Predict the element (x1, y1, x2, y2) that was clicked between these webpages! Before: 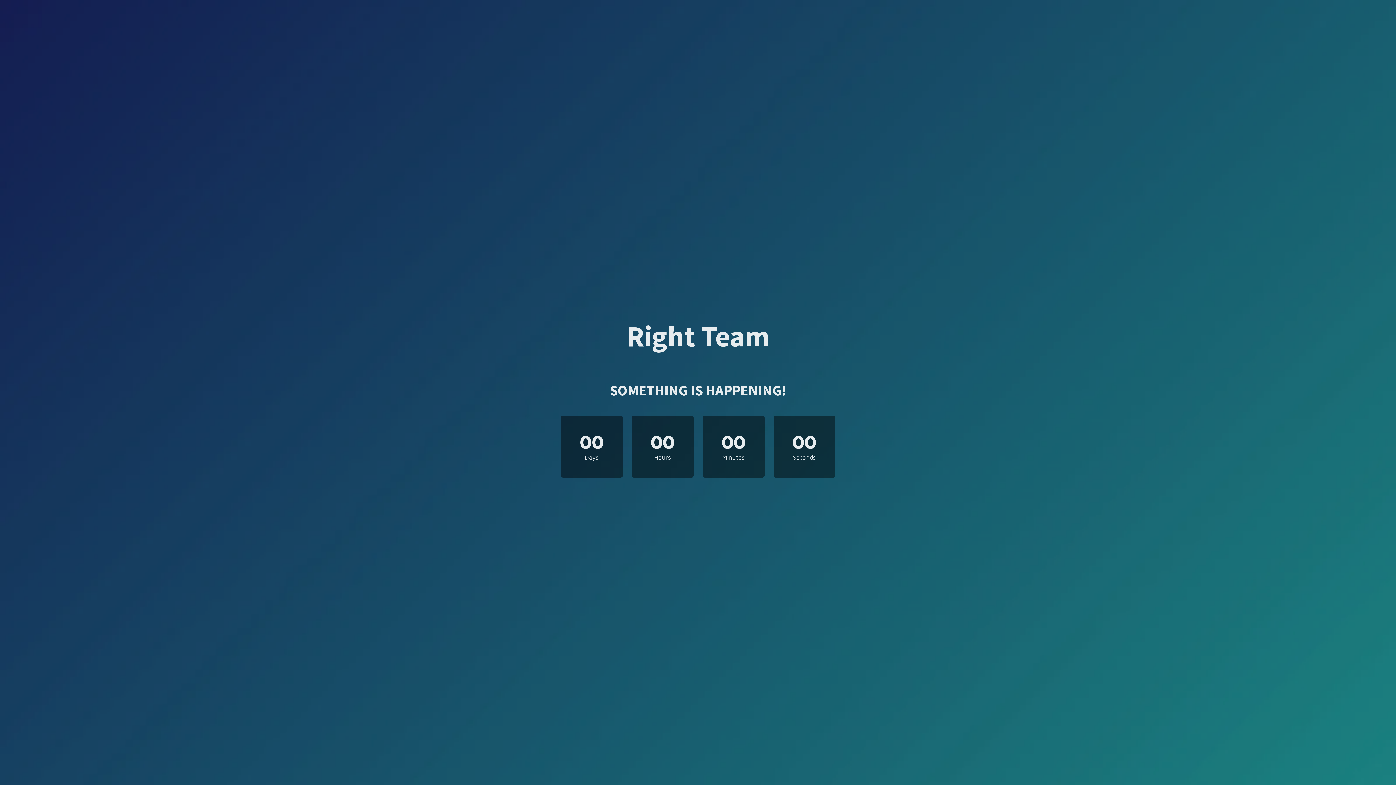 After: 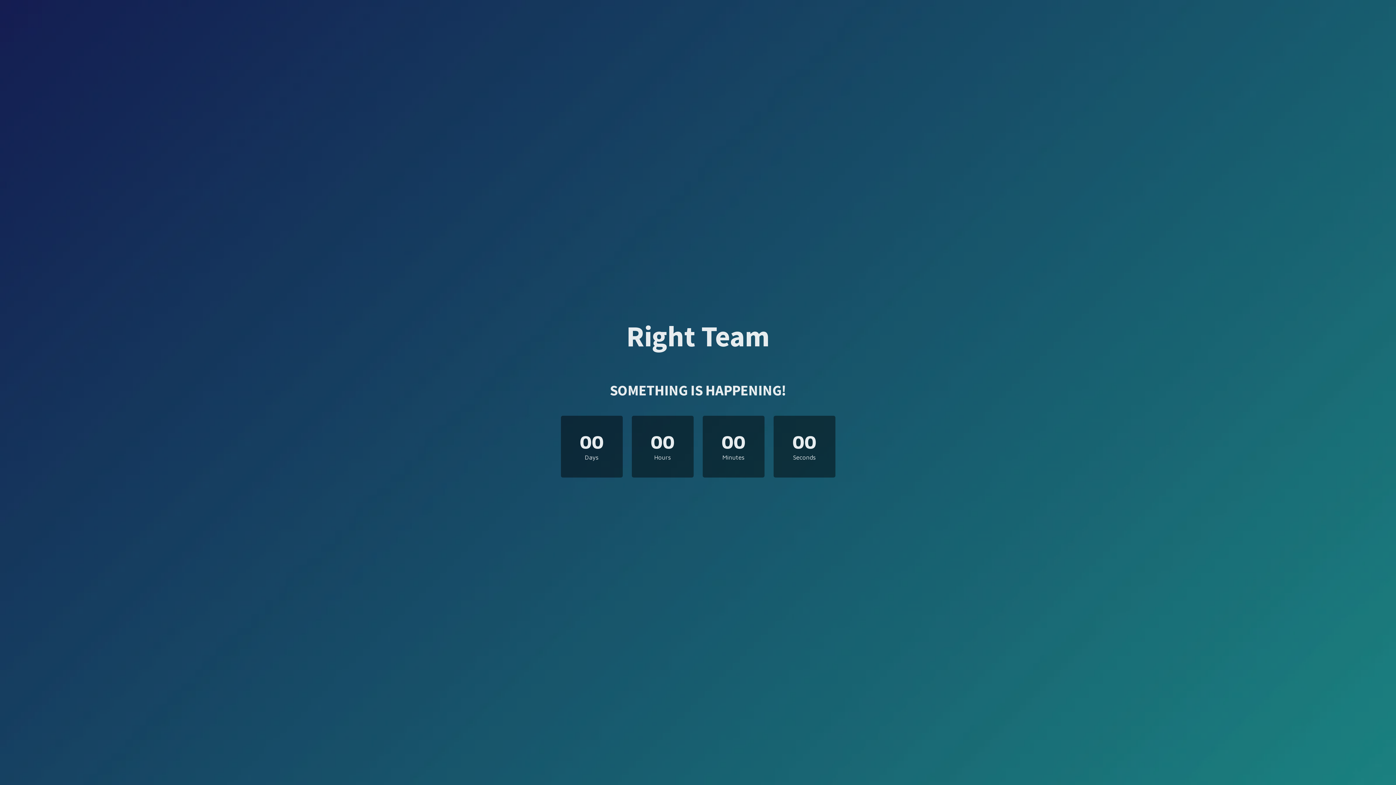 Action: label: Right Team bbox: (626, 332, 769, 349)